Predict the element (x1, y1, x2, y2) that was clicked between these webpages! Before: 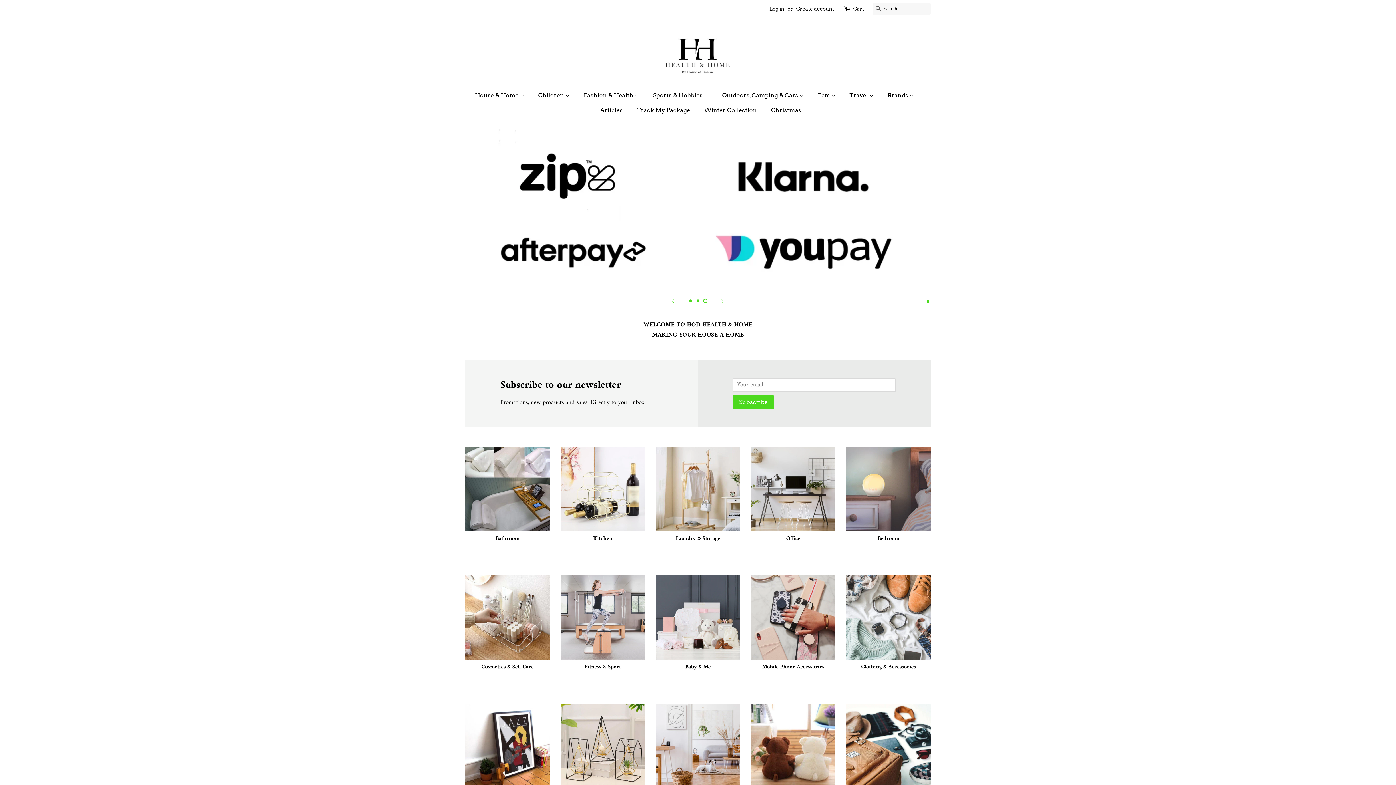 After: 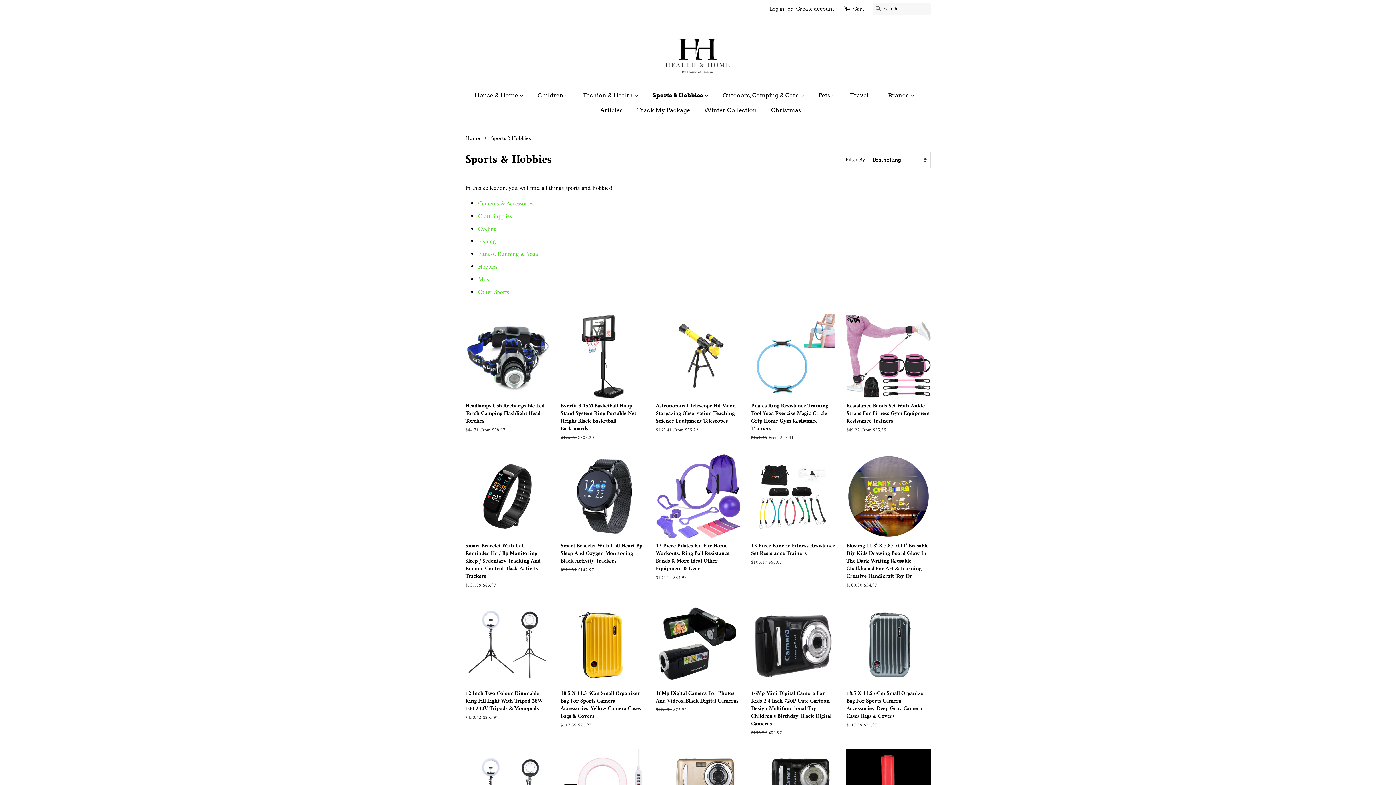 Action: bbox: (647, 88, 715, 102) label: Sports & Hobbies 